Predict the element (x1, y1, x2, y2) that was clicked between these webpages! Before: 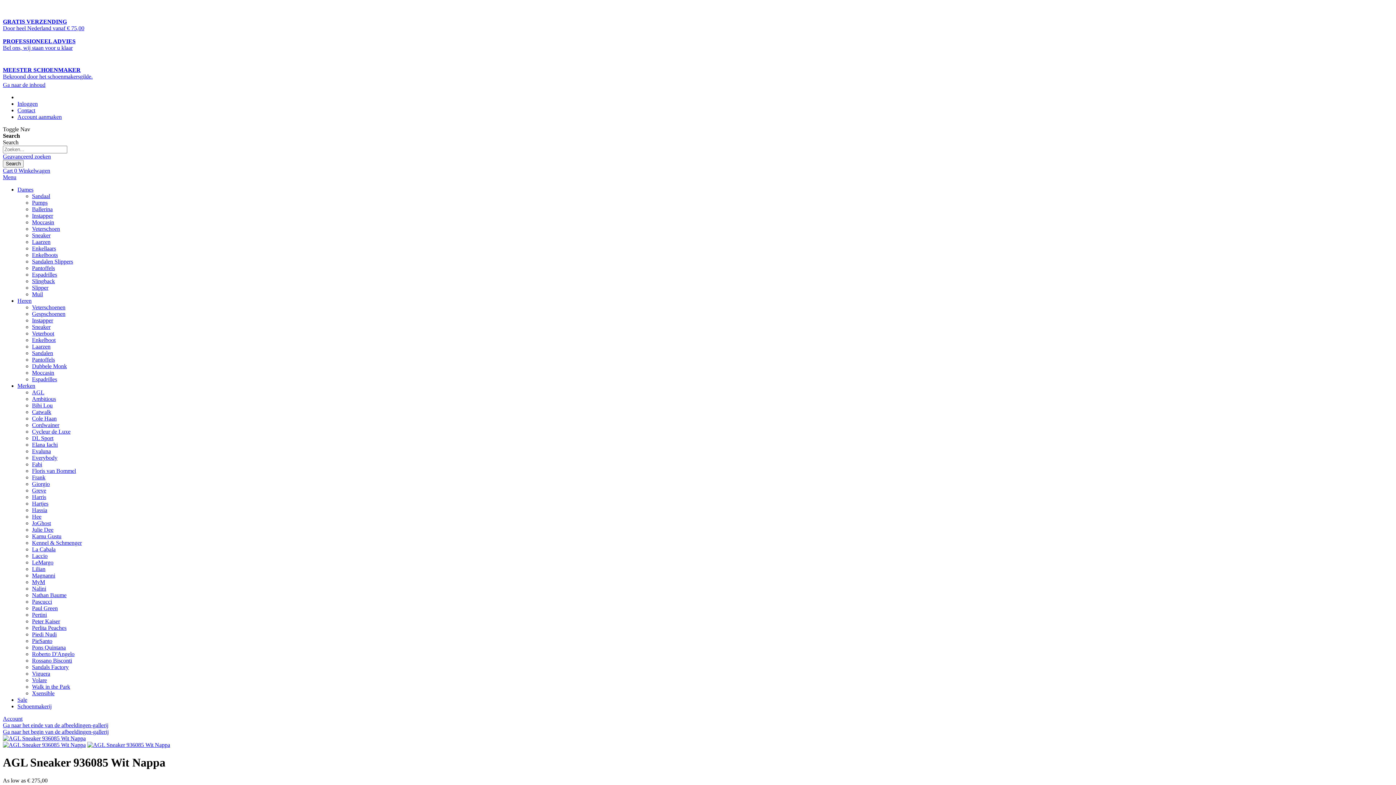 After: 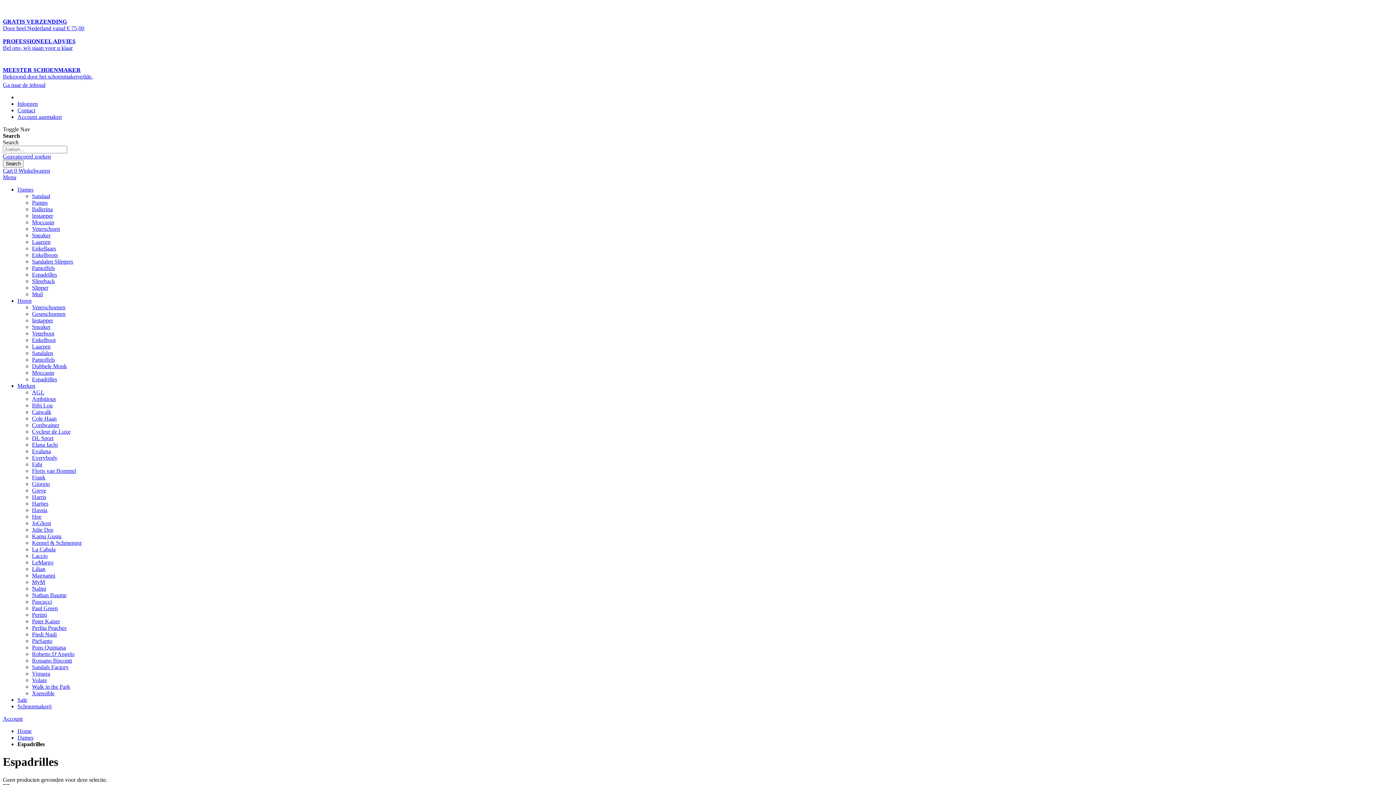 Action: bbox: (32, 271, 57, 277) label: Espadrilles